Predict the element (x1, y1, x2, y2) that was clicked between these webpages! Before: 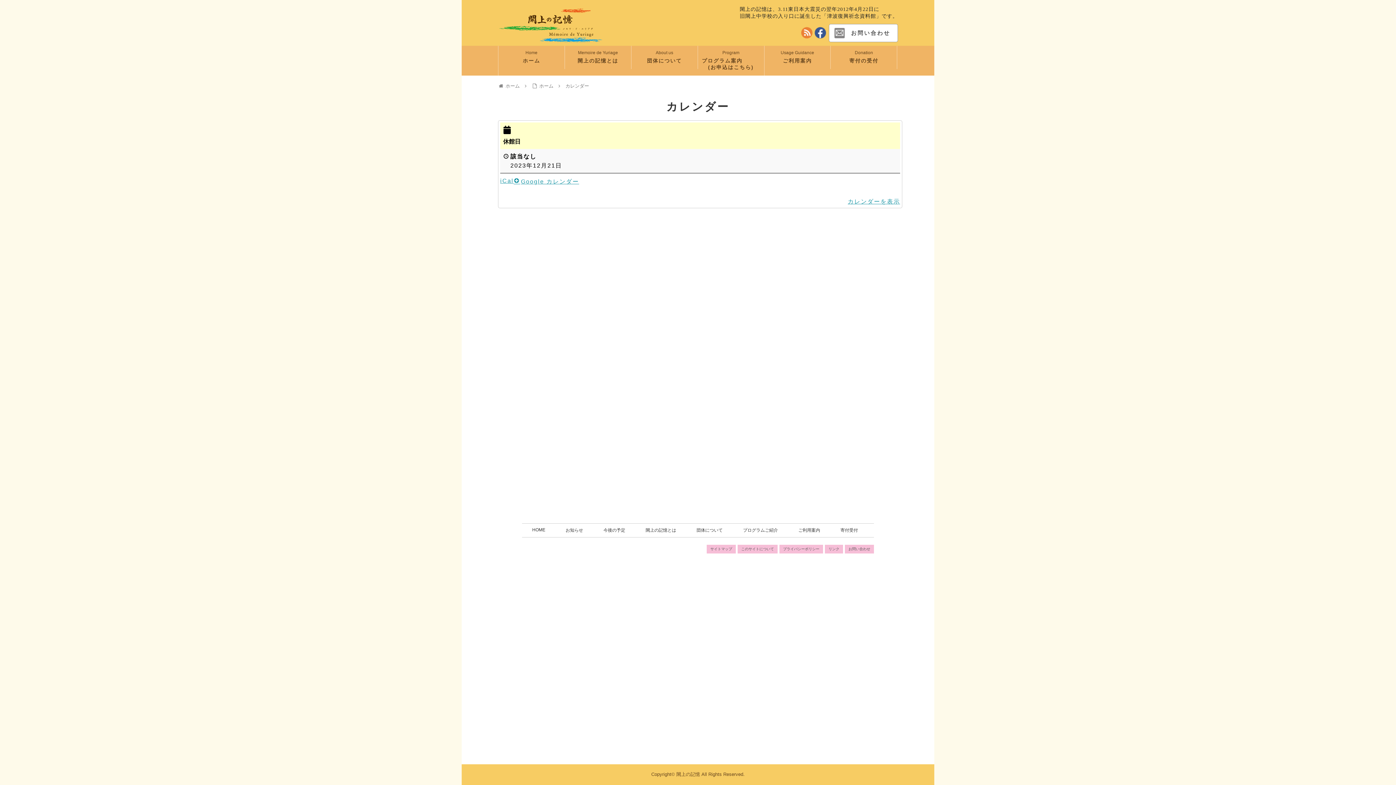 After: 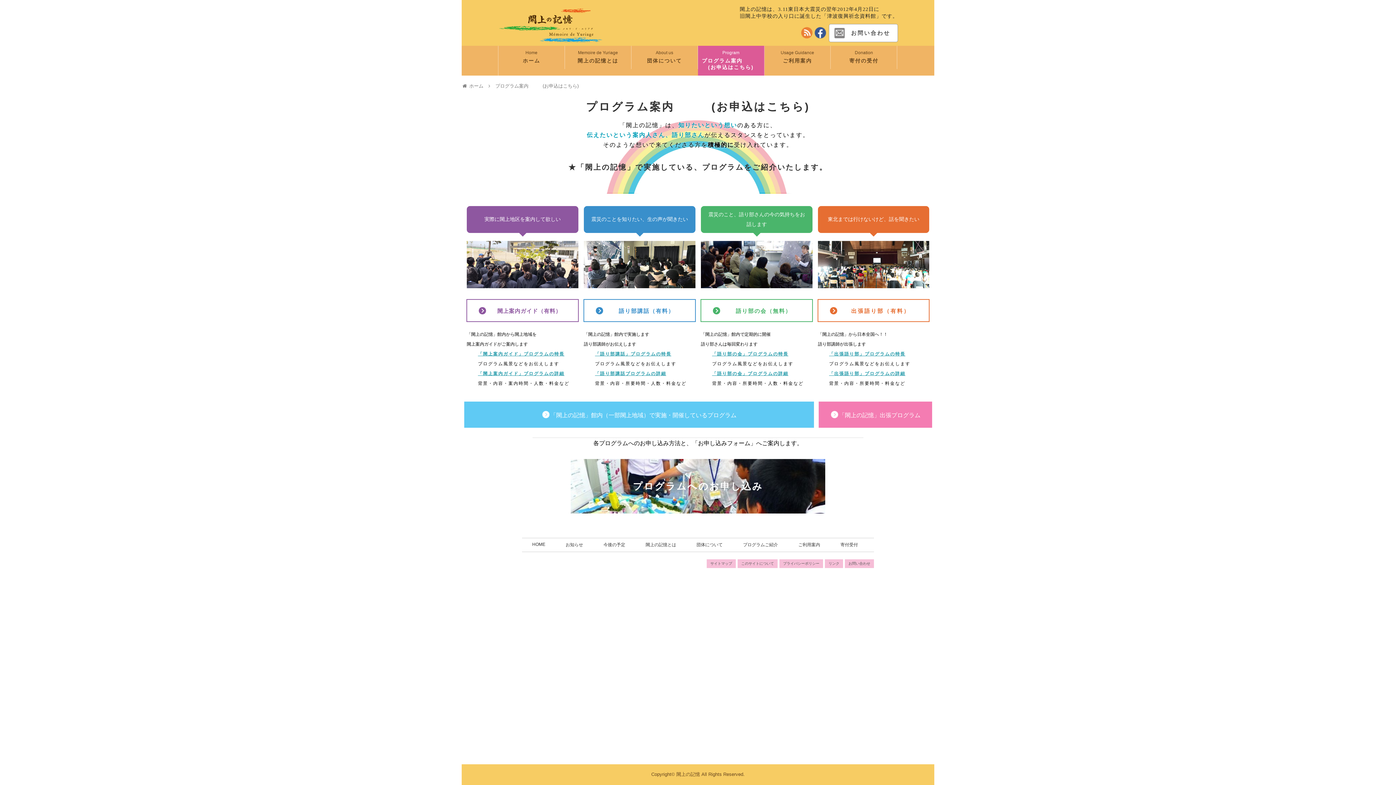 Action: bbox: (743, 528, 778, 533) label: プログラムご紹介